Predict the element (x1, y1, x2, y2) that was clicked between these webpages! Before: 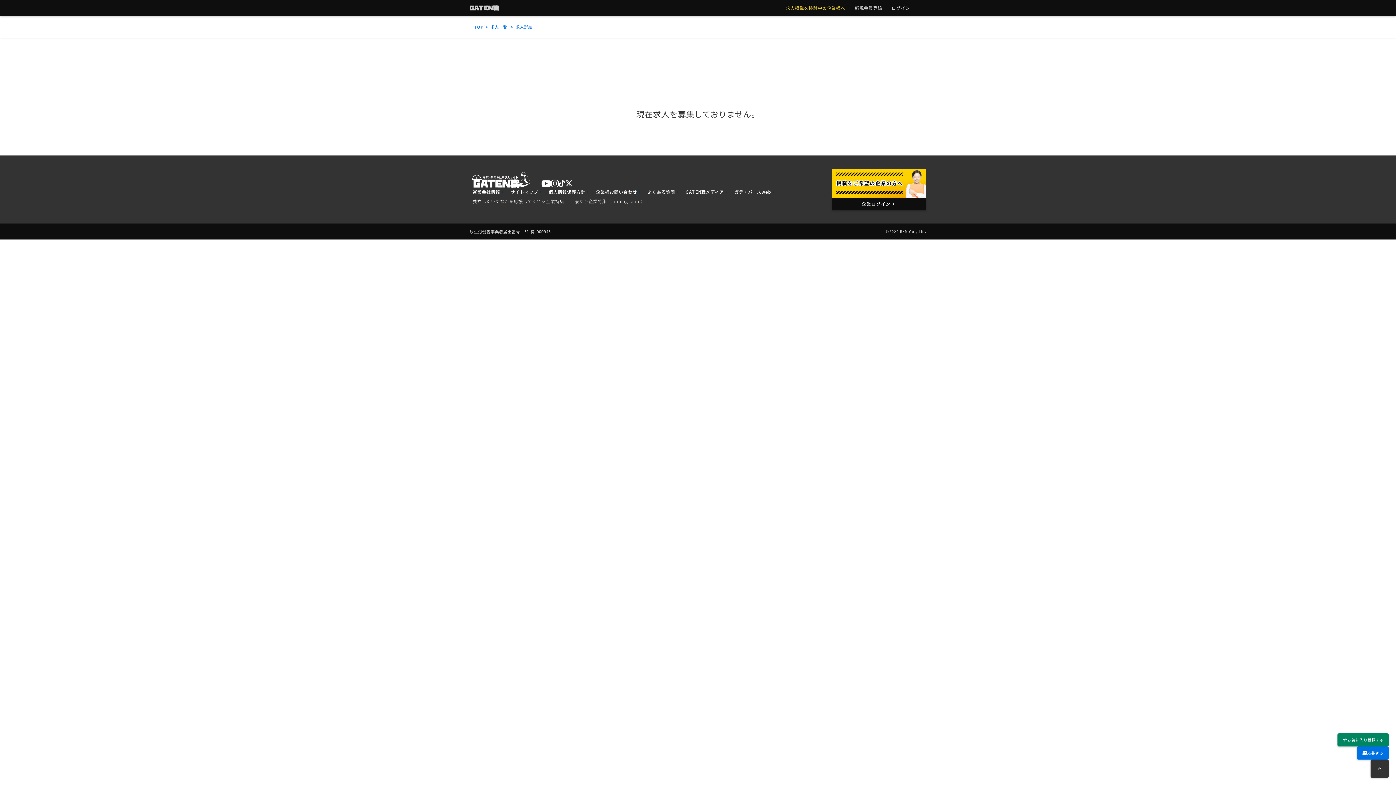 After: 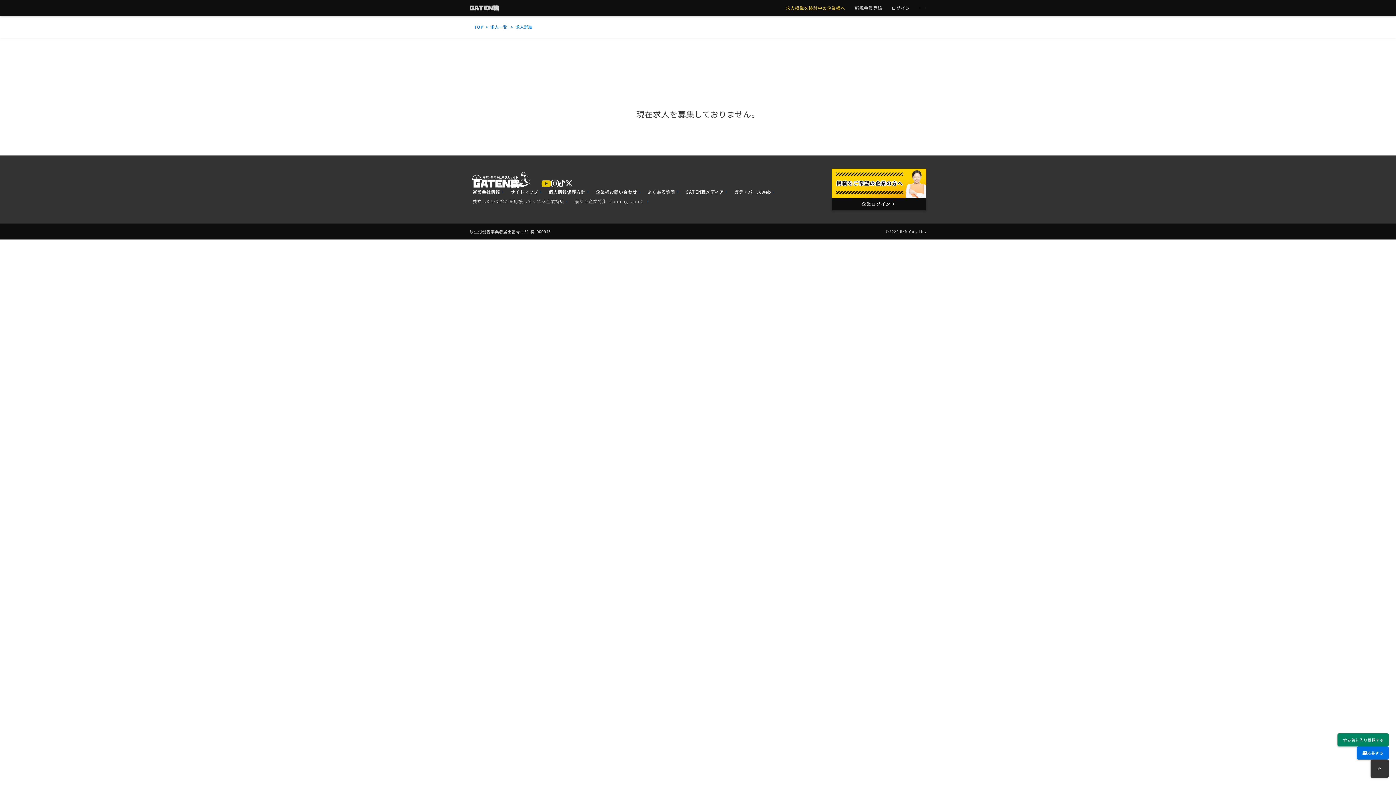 Action: bbox: (541, 179, 551, 187)